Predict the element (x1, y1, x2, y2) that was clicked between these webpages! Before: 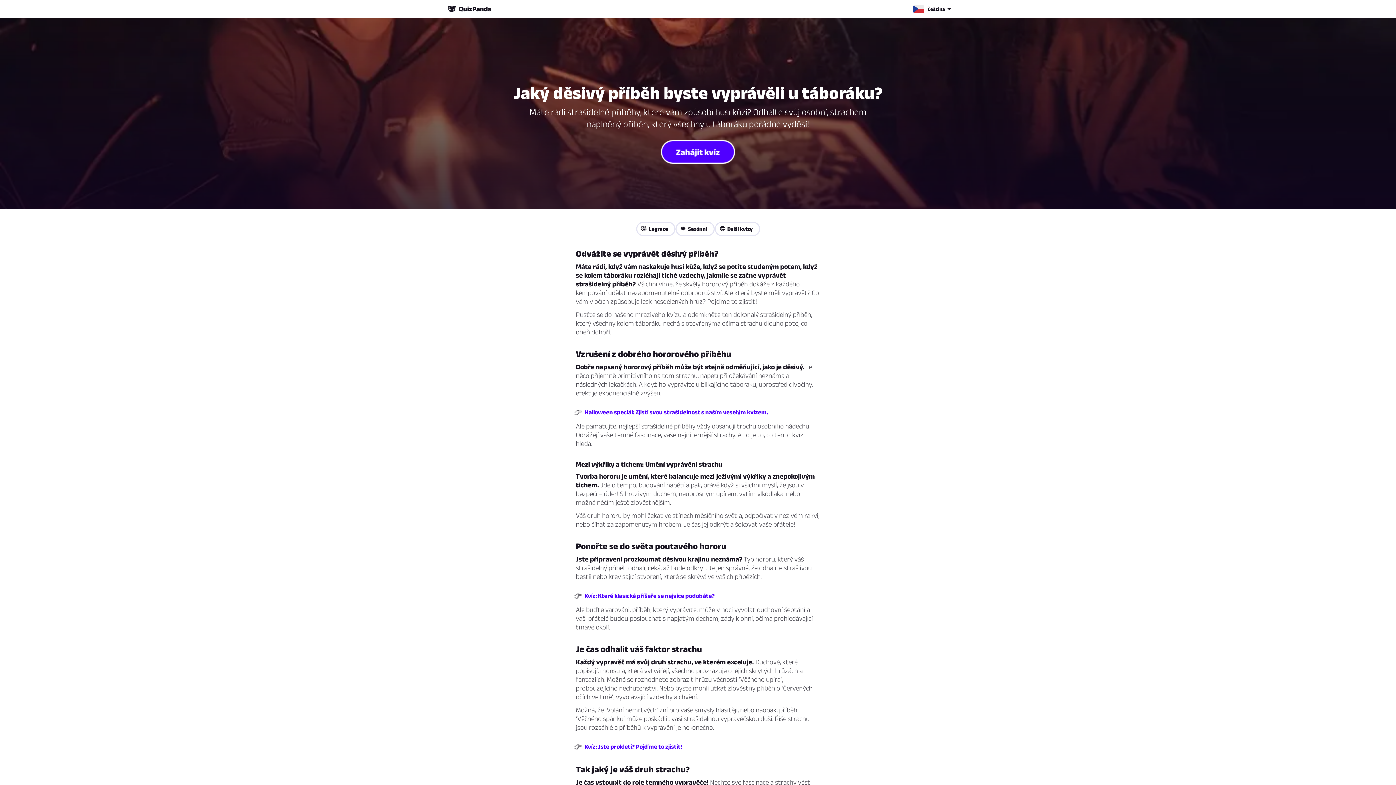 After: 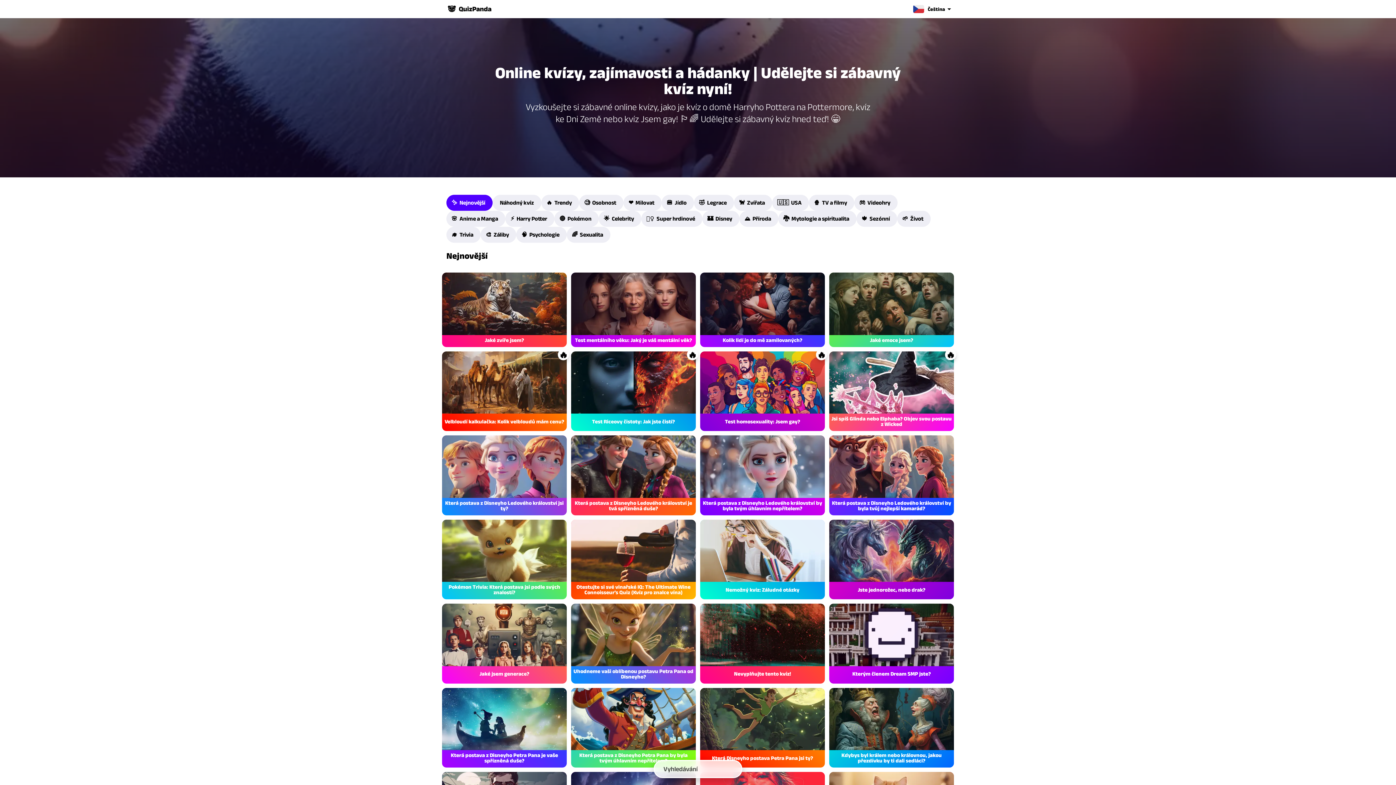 Action: bbox: (448, 3, 913, 14) label: 🐼
QuizPanda